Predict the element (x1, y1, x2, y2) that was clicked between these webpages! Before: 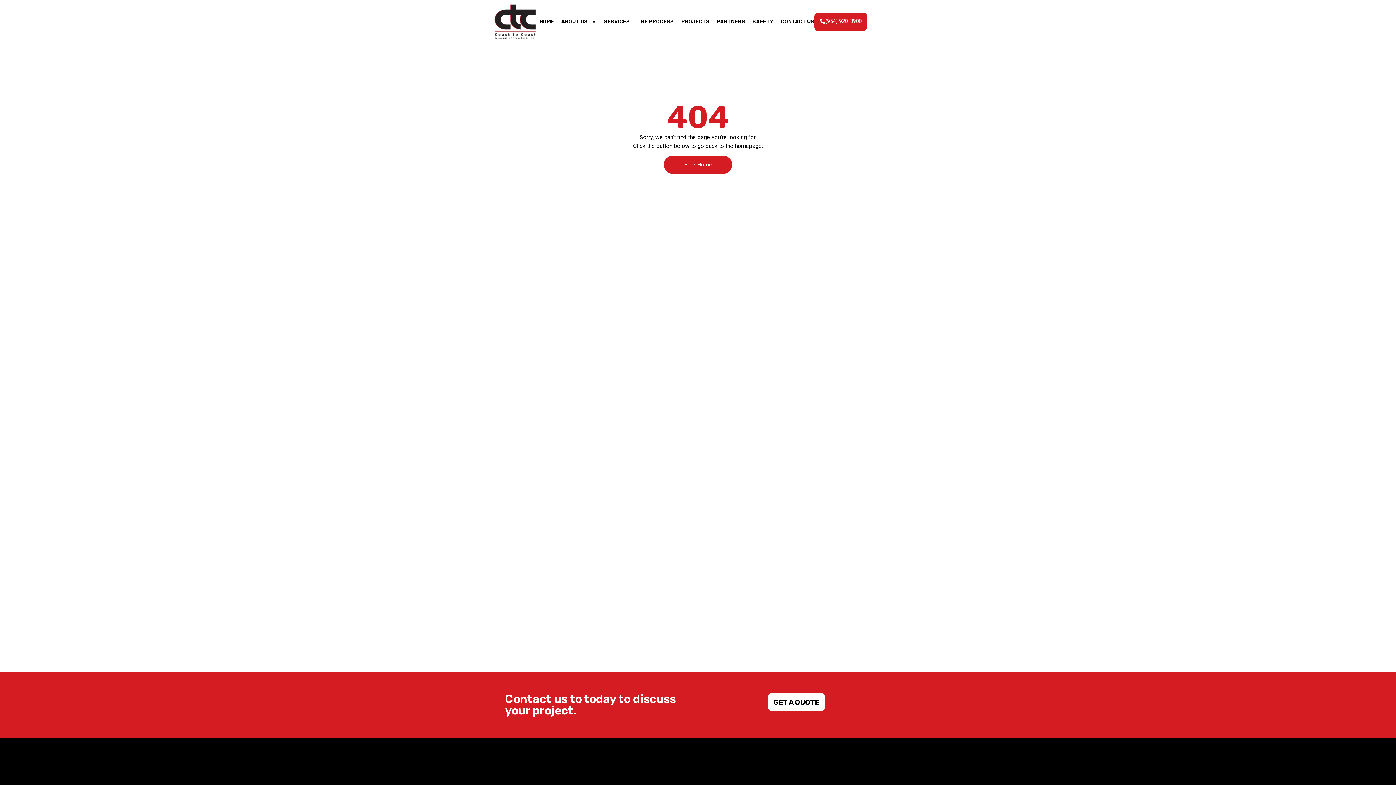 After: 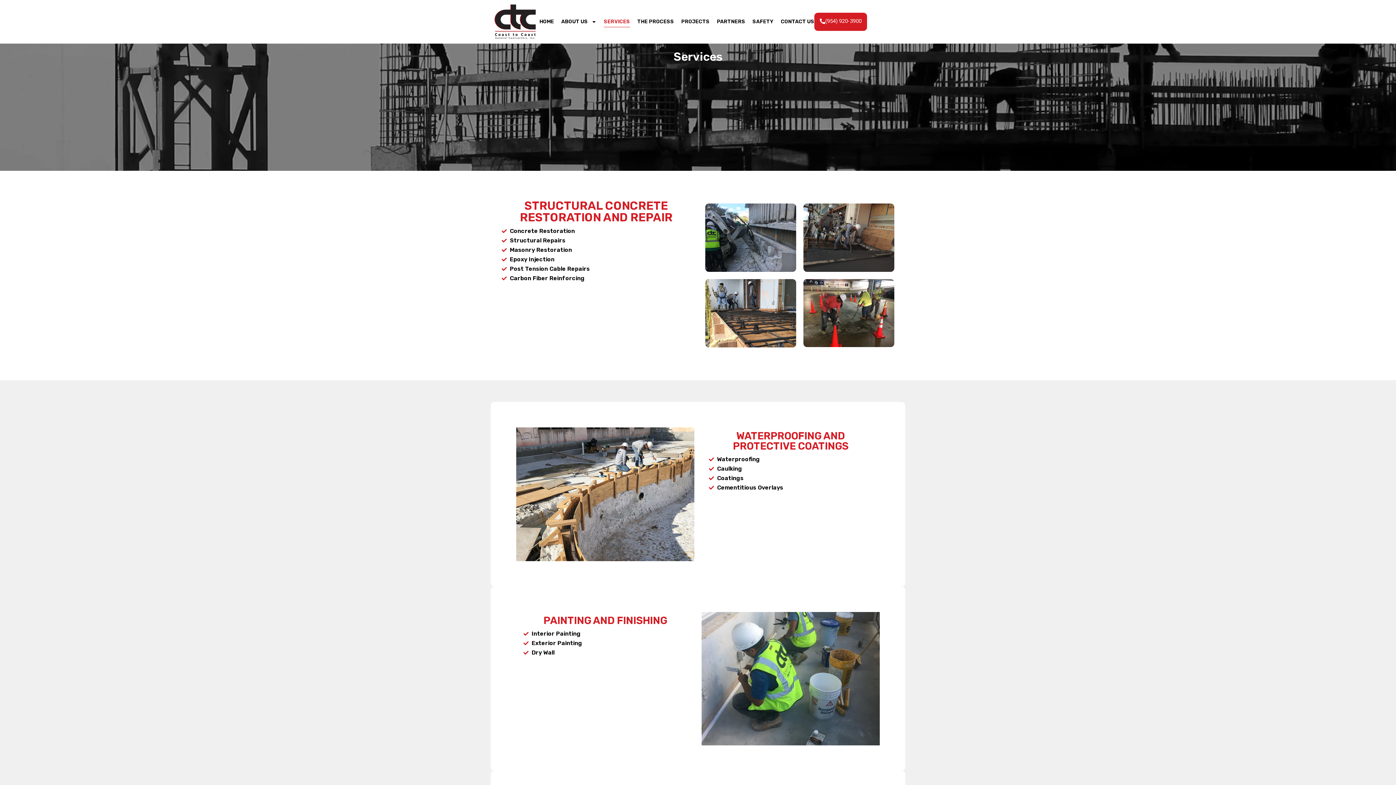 Action: bbox: (604, 16, 630, 27) label: SERVICES